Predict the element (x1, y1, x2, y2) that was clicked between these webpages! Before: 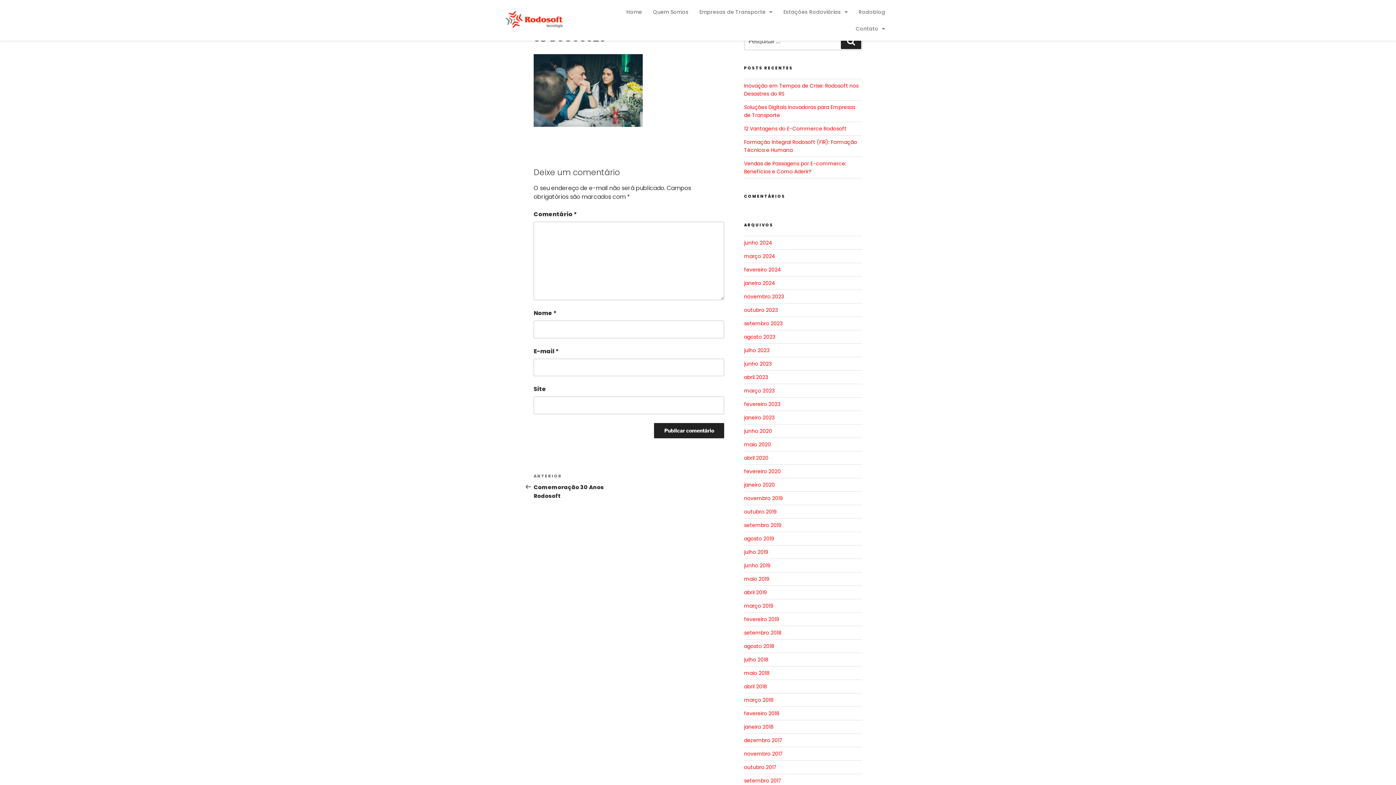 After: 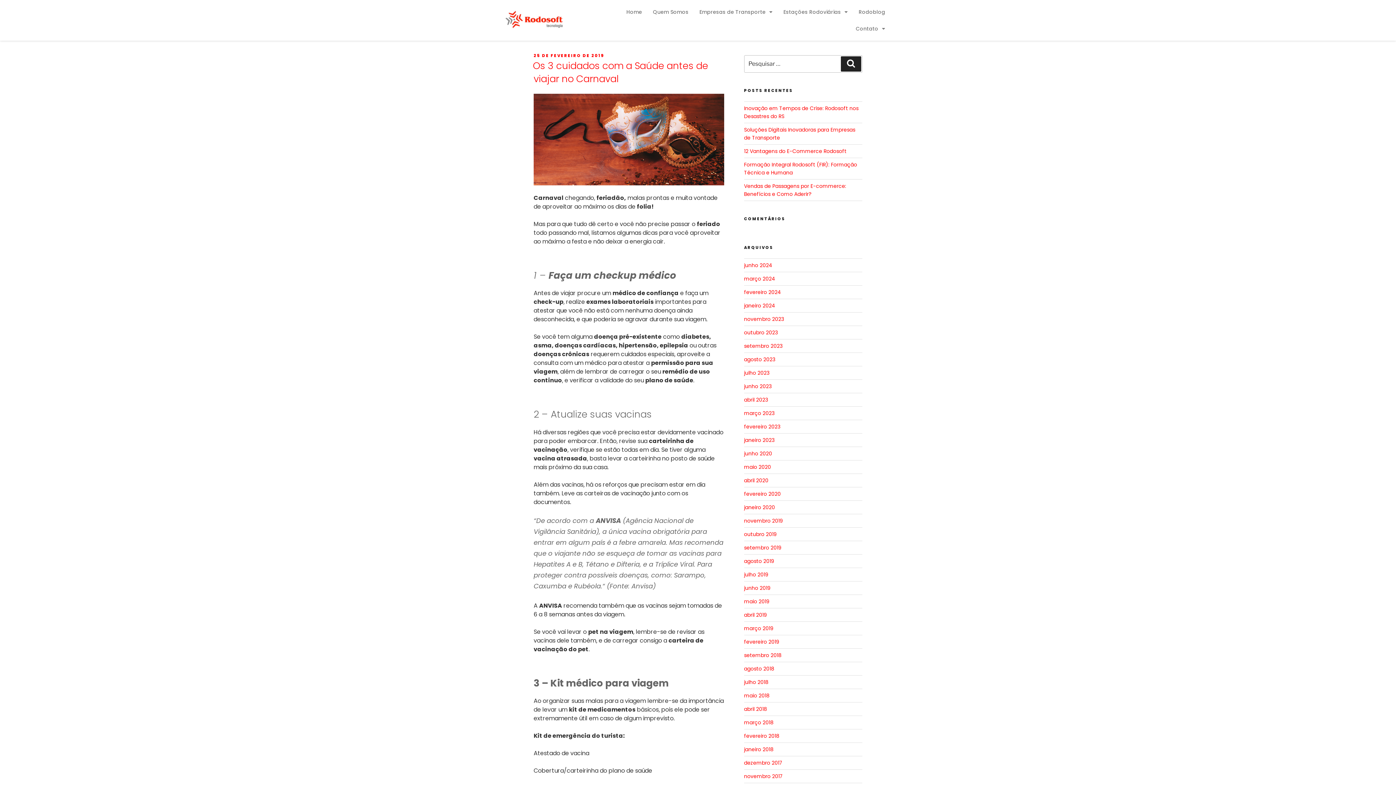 Action: bbox: (744, 616, 779, 623) label: fevereiro 2019